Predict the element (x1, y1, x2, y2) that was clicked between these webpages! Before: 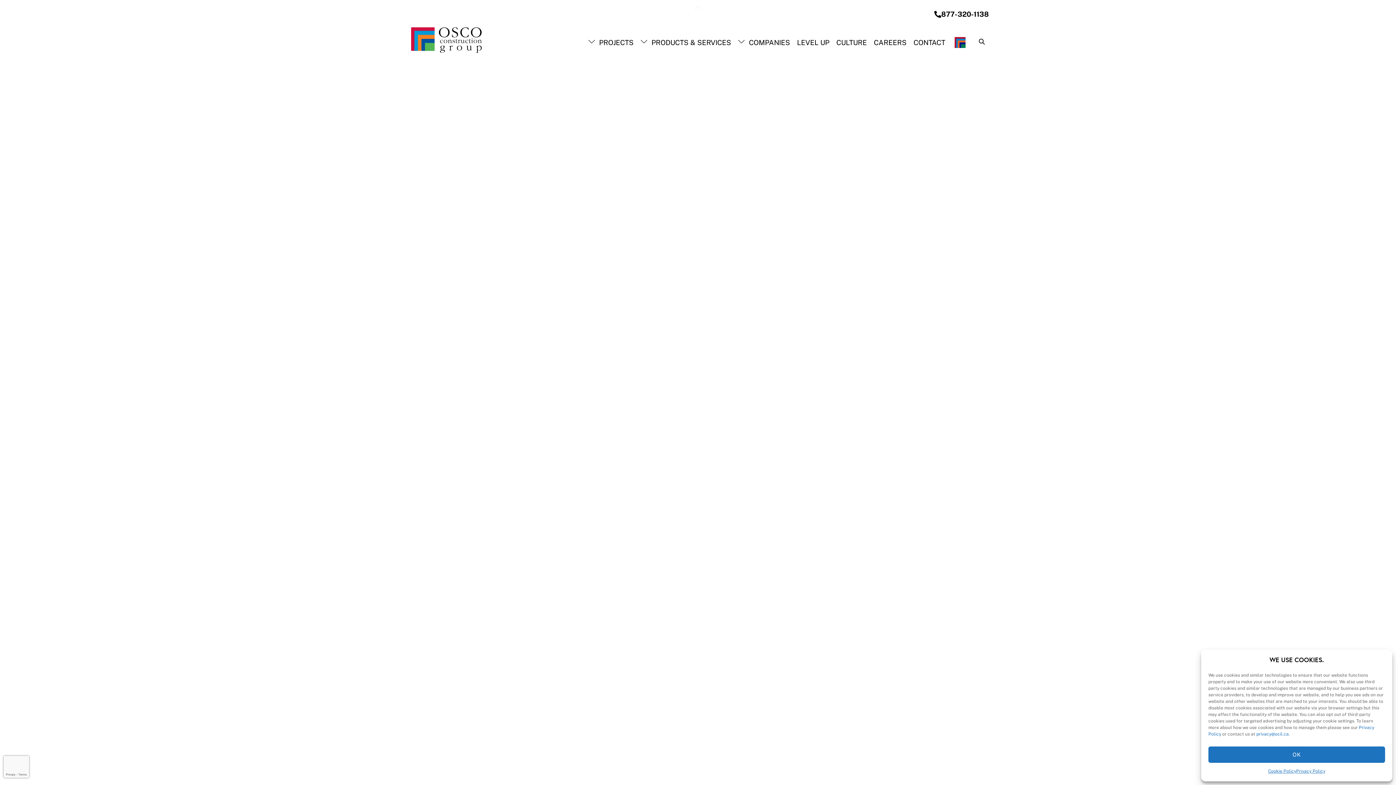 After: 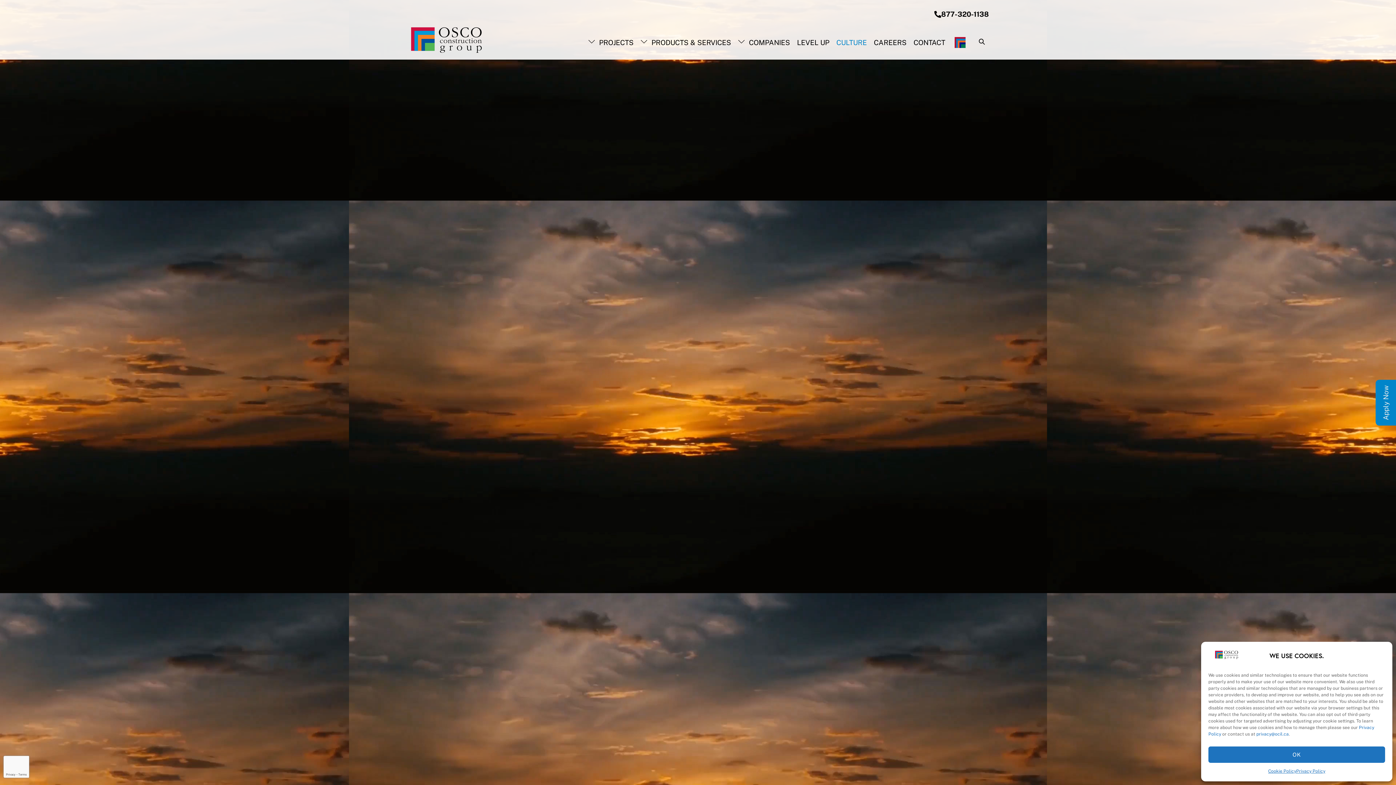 Action: label: CULTURE bbox: (832, 33, 870, 51)